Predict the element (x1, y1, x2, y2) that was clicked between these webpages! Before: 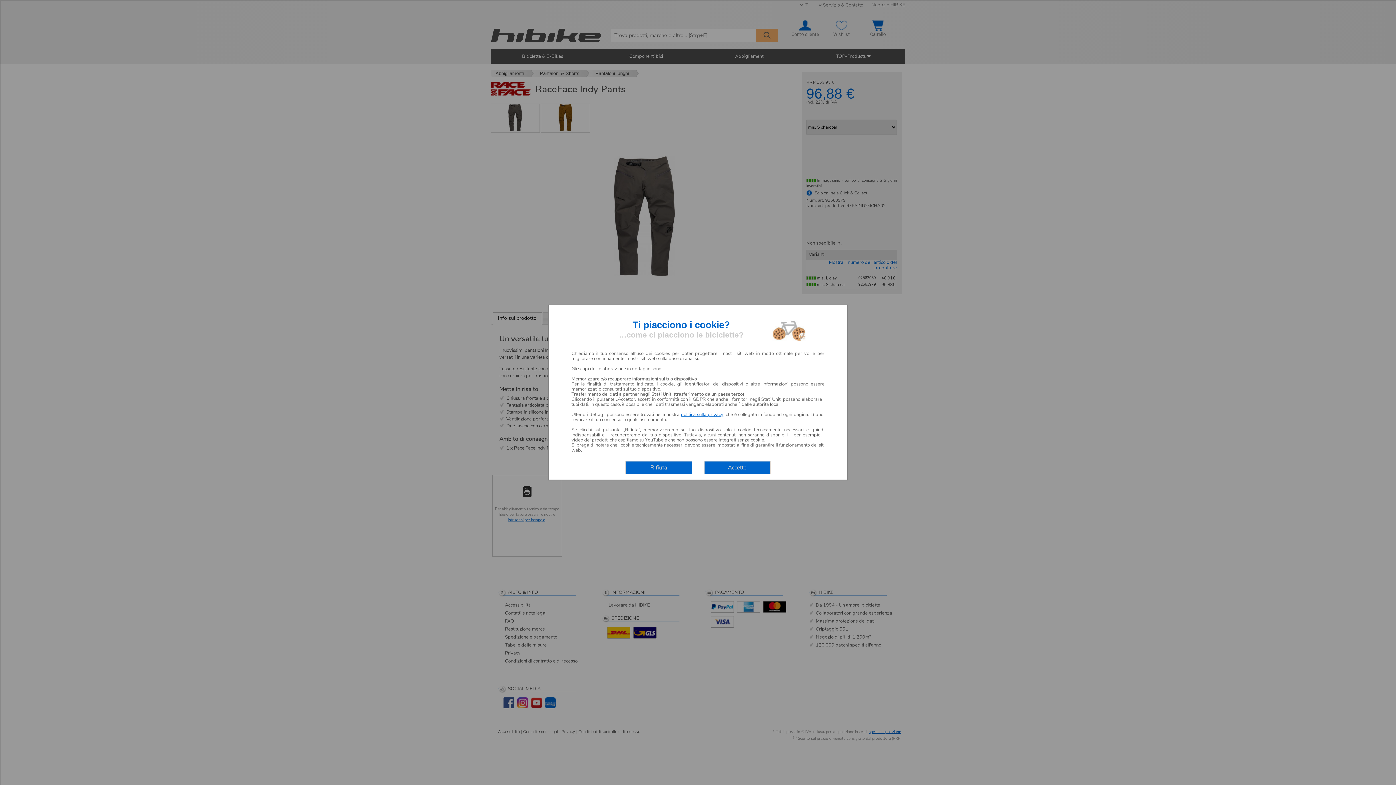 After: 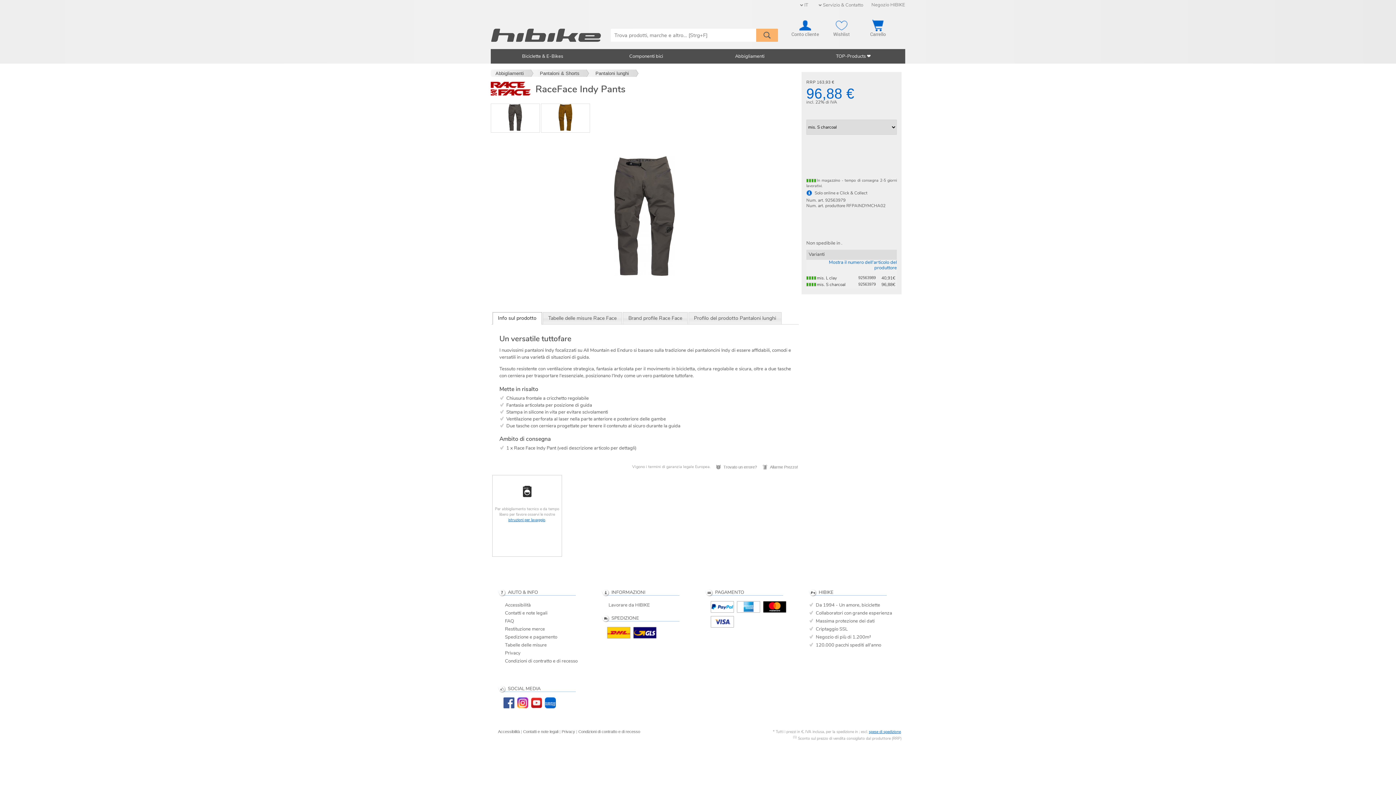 Action: bbox: (625, 461, 692, 474) label: Rifiuta